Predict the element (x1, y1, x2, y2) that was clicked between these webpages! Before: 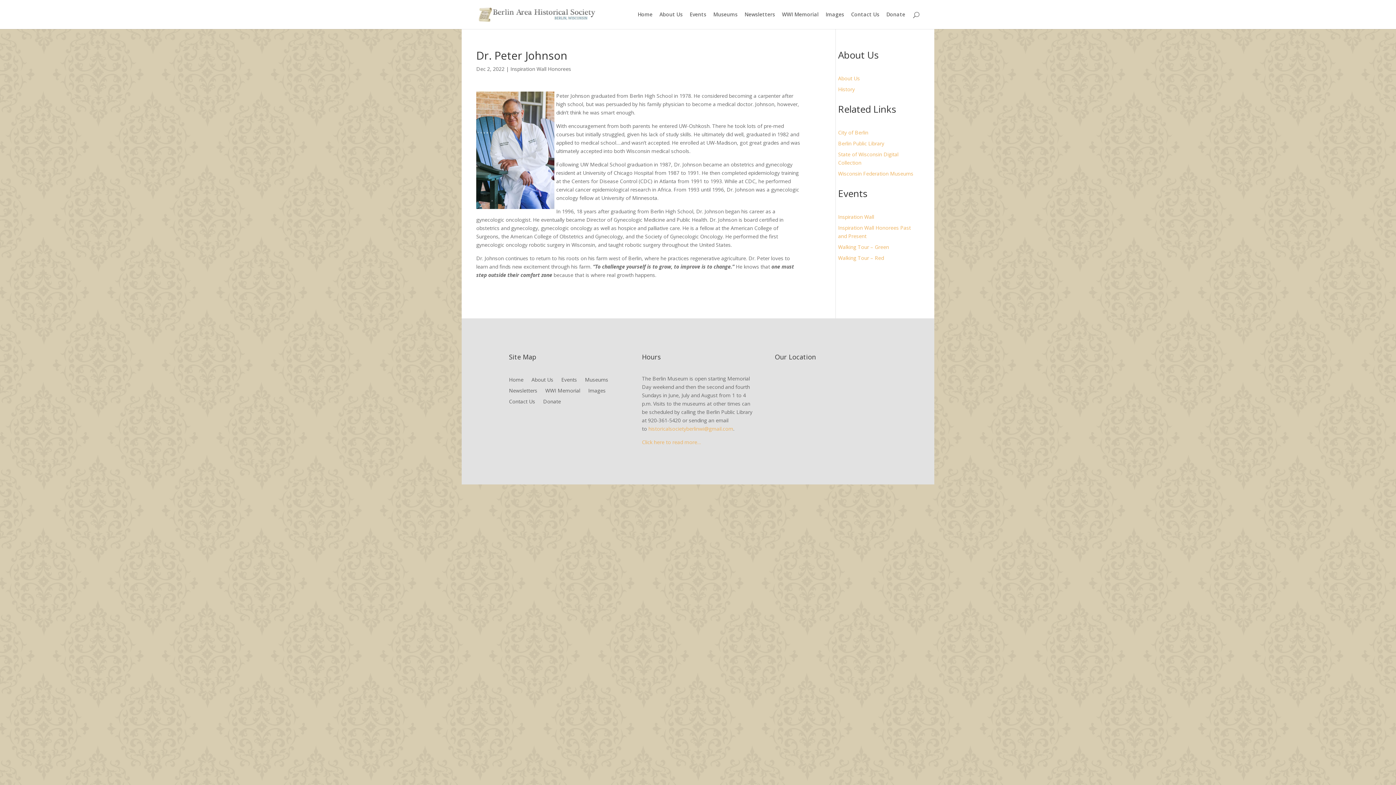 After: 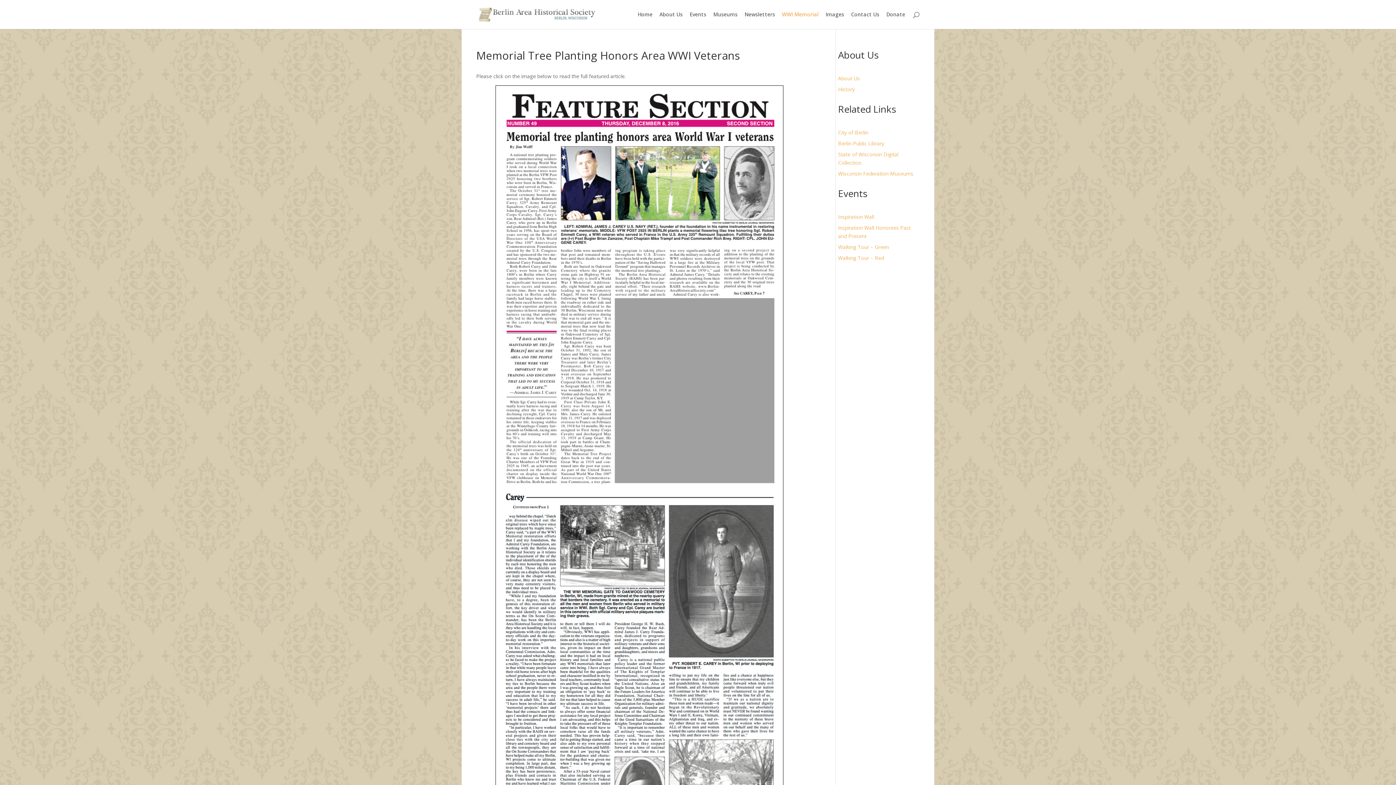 Action: label: WWI Memorial bbox: (545, 388, 580, 396)